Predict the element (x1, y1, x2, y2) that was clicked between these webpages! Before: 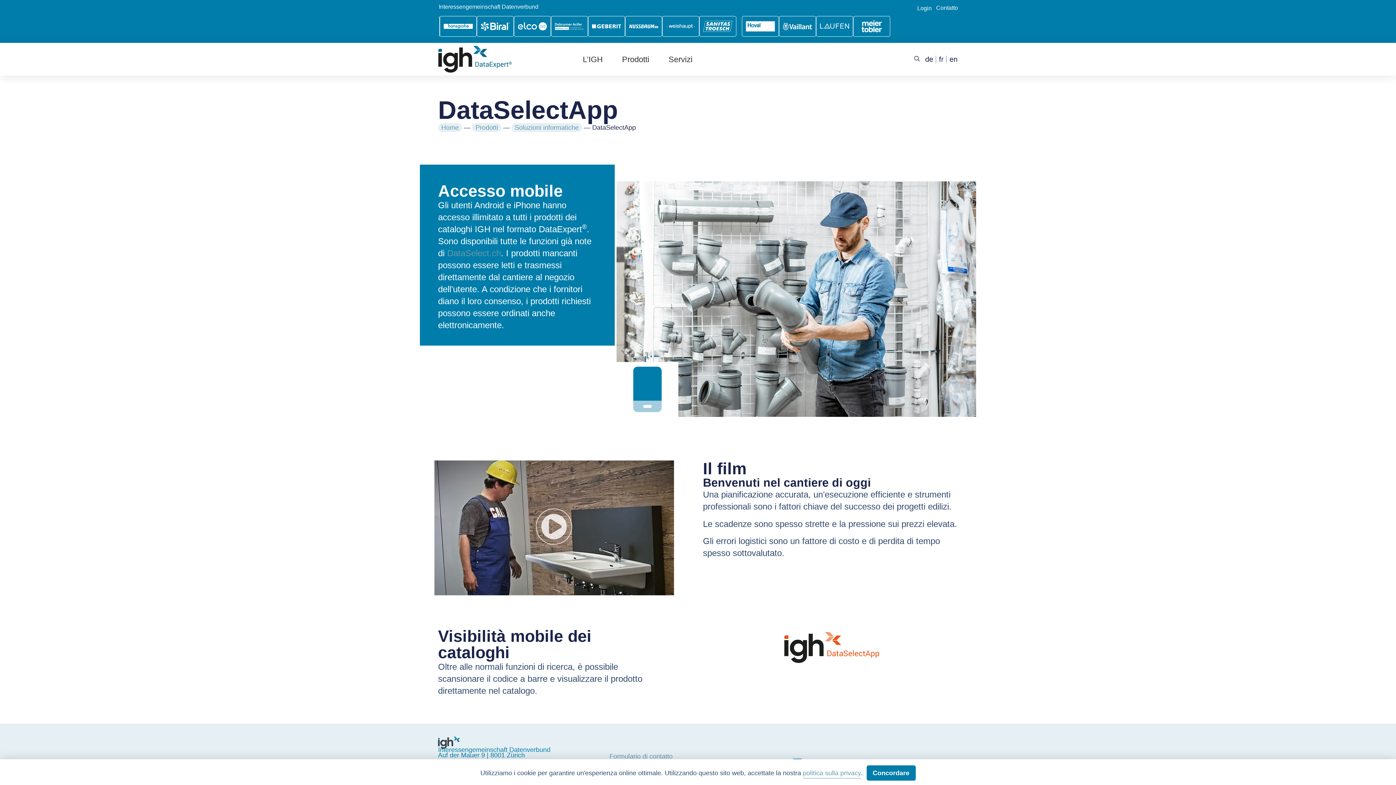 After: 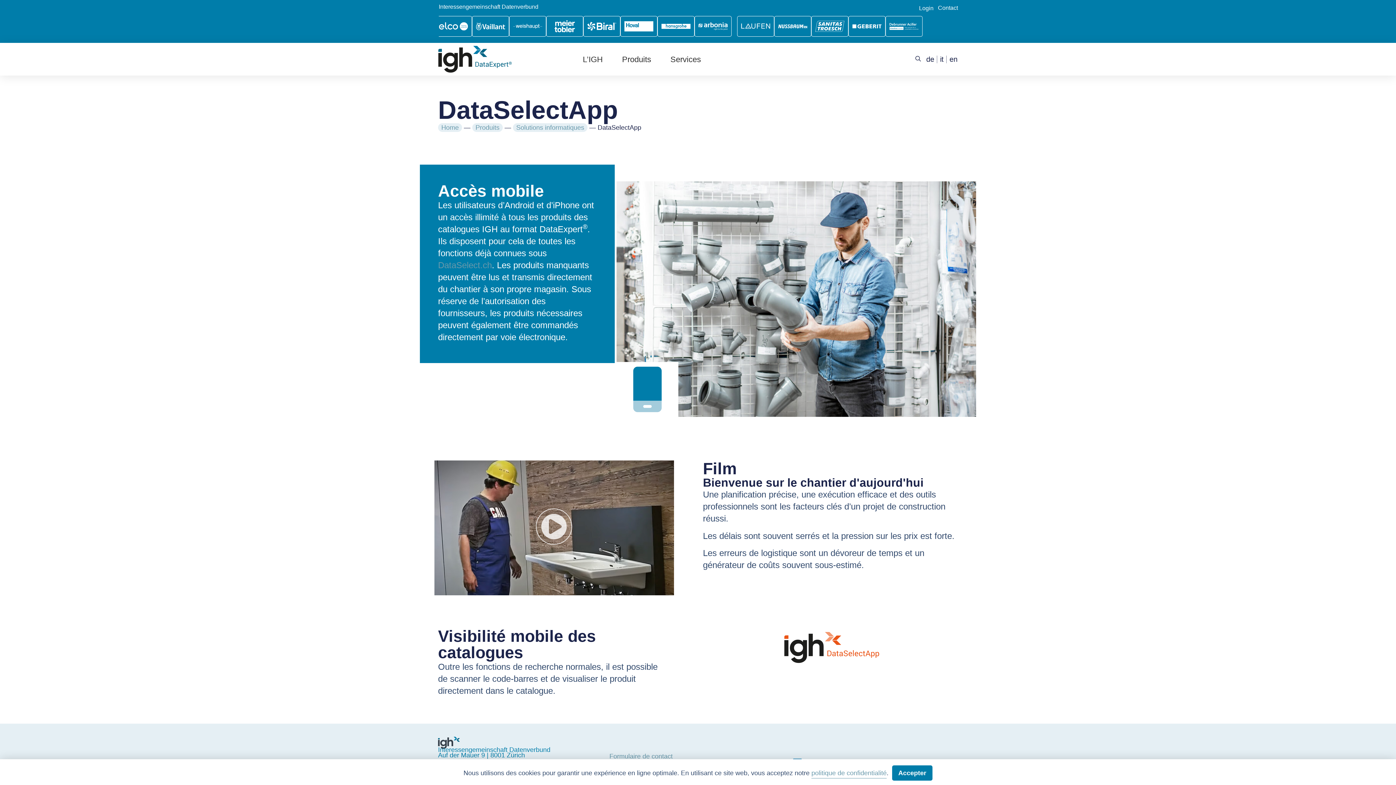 Action: bbox: (939, 55, 943, 63) label: fr